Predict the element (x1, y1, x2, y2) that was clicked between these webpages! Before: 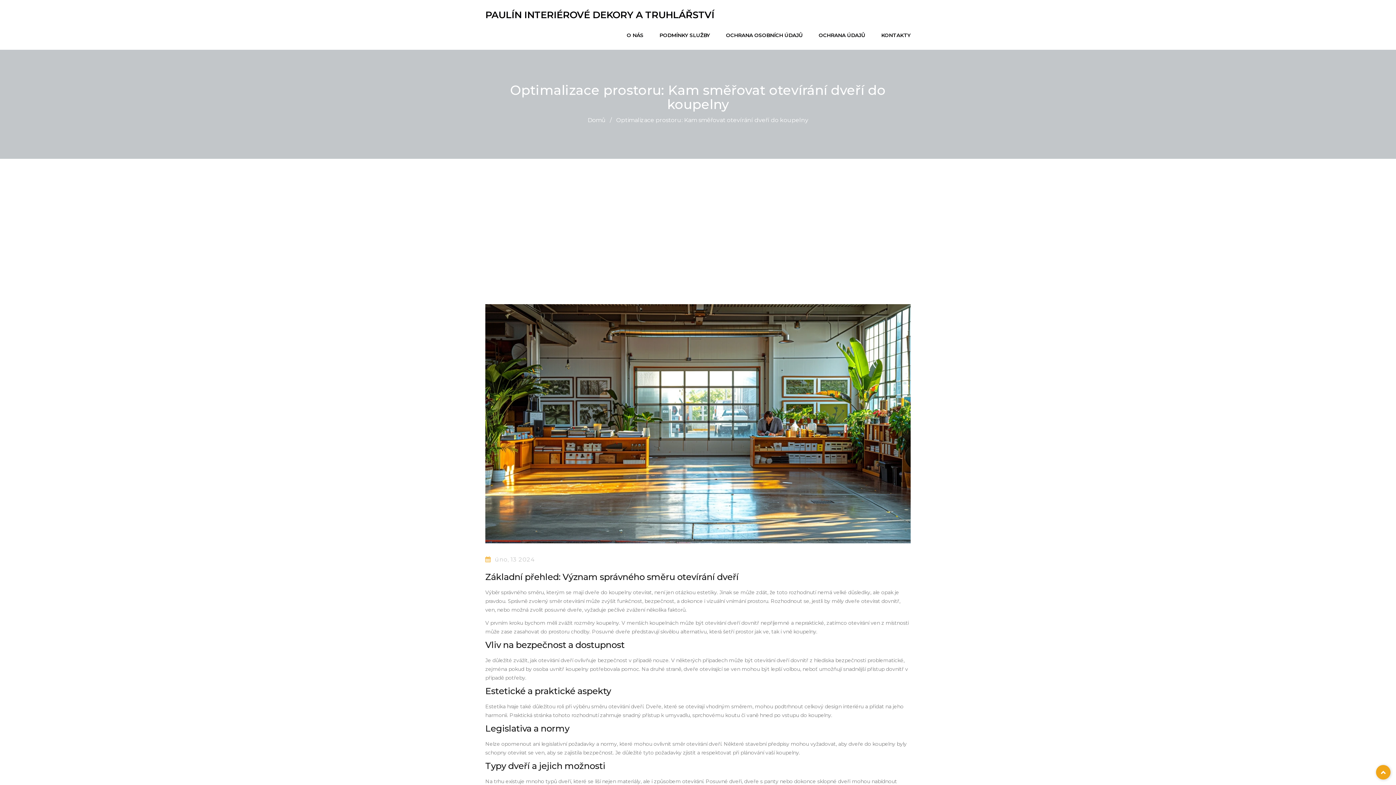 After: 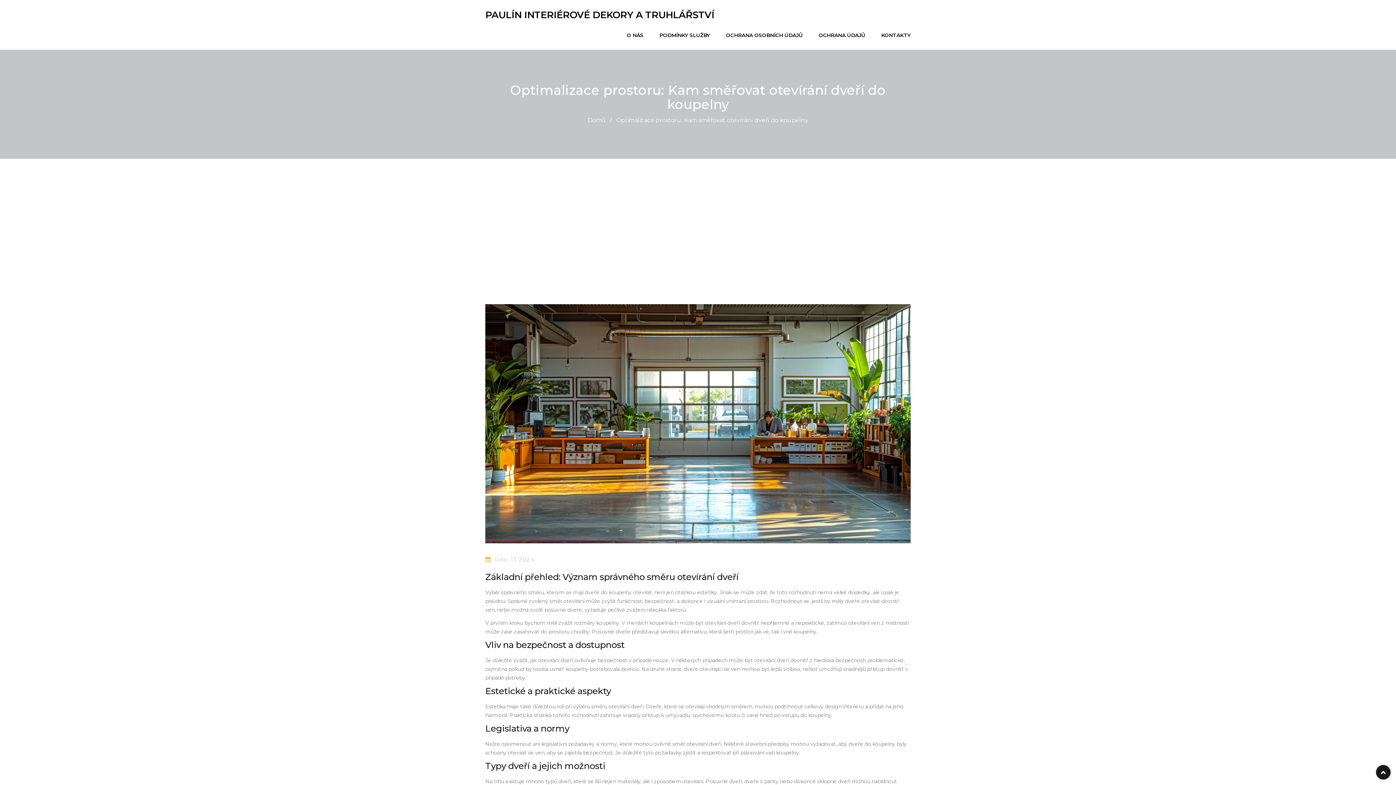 Action: bbox: (1376, 765, 1390, 780)